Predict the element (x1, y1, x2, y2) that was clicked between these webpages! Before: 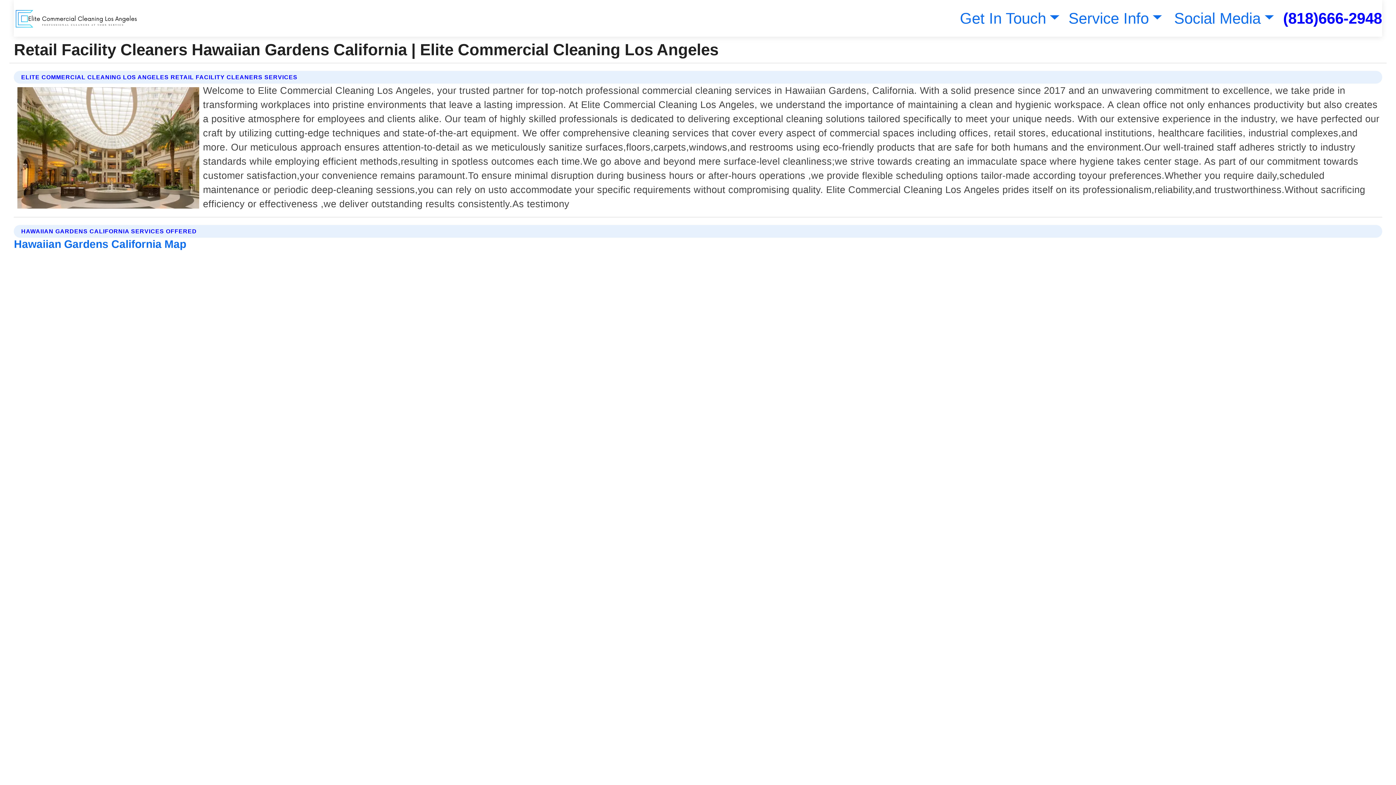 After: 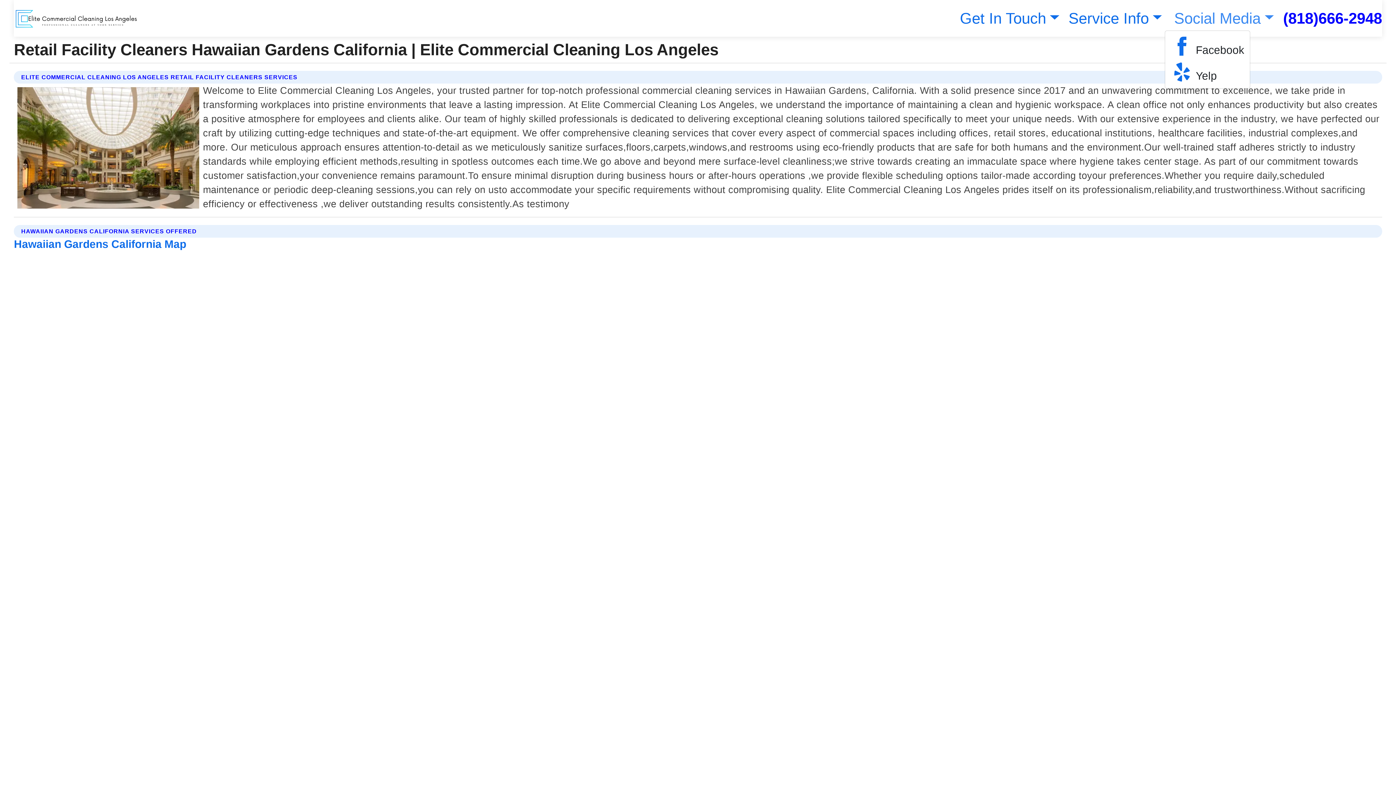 Action: label: Social Media bbox: (1171, 9, 1274, 26)